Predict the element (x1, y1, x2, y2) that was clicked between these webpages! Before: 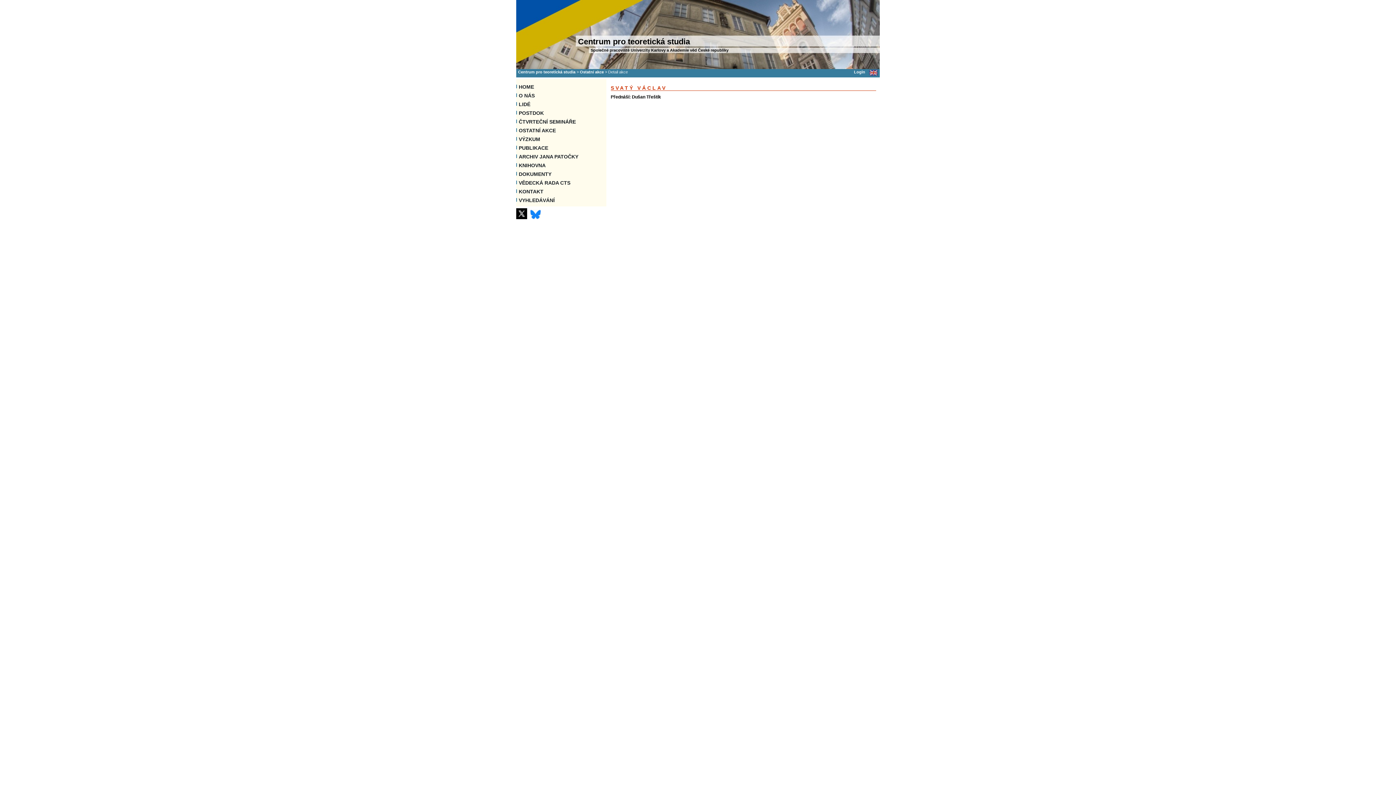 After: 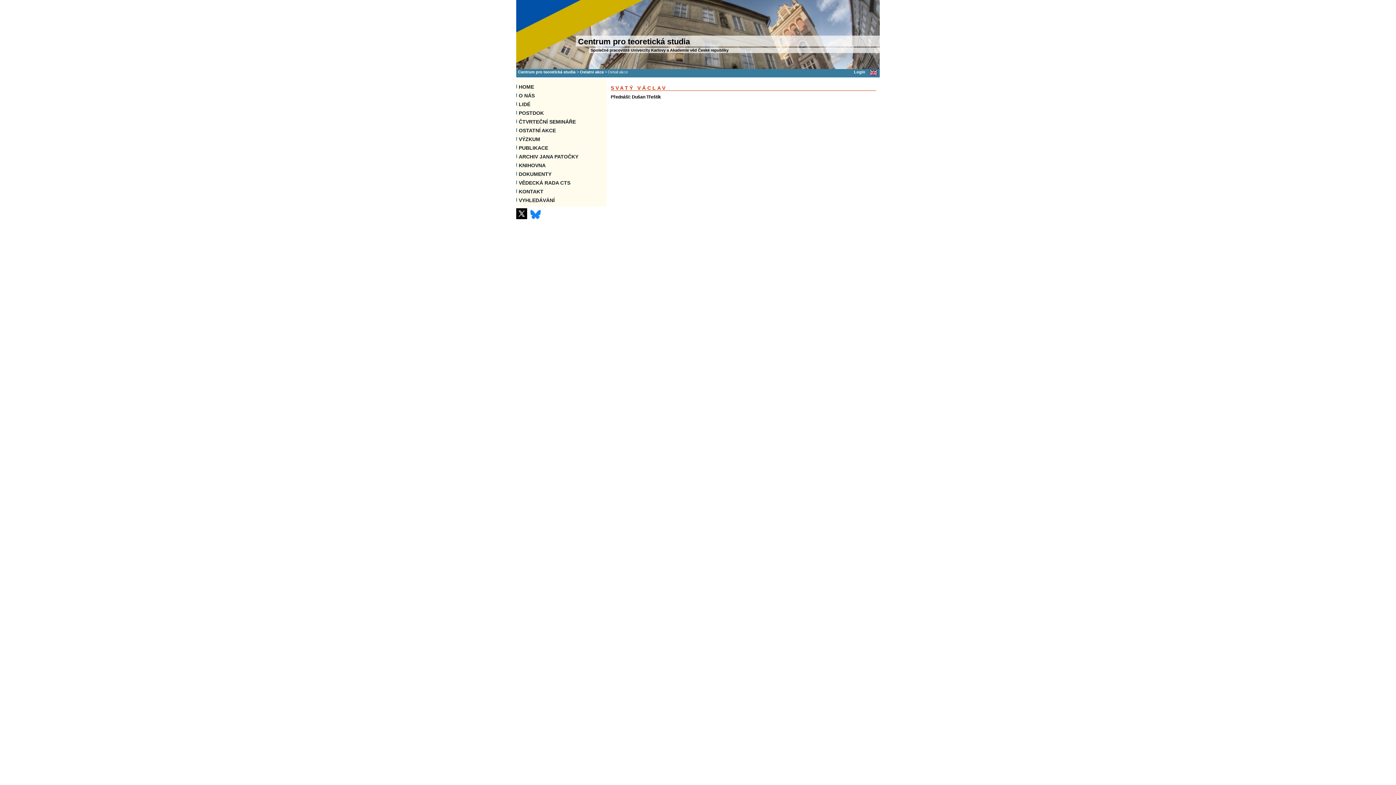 Action: bbox: (530, 215, 542, 220)